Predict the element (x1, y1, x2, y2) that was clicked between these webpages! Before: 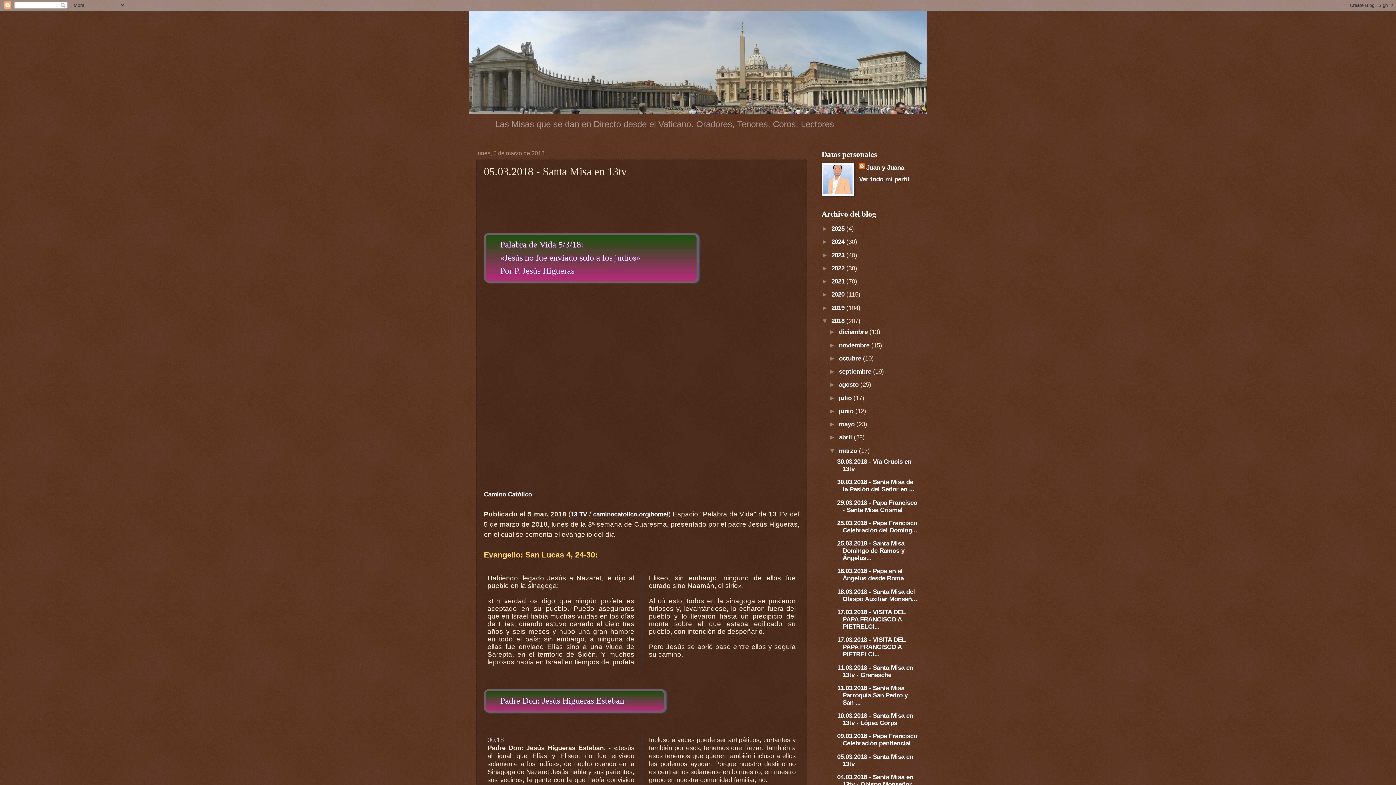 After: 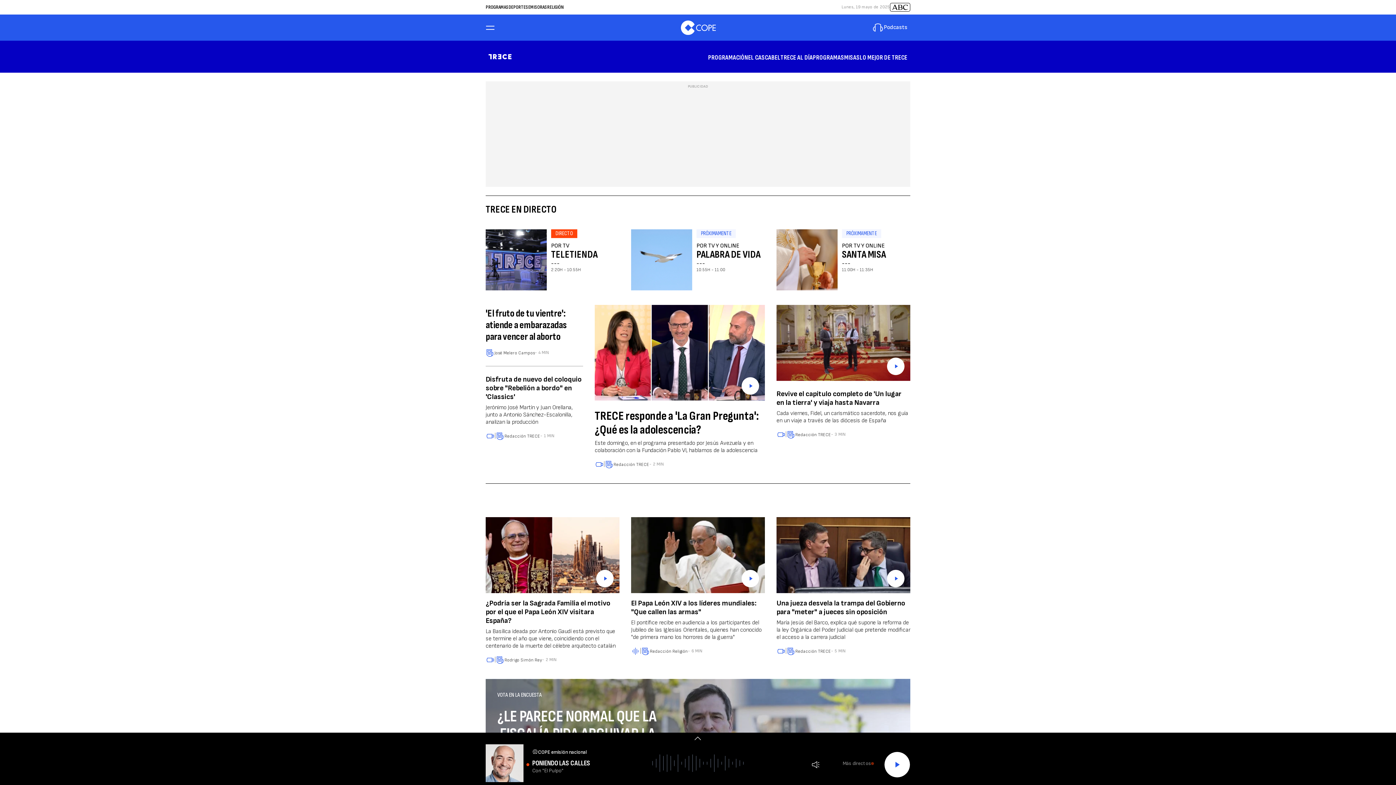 Action: label: 13 TV bbox: (570, 510, 587, 518)